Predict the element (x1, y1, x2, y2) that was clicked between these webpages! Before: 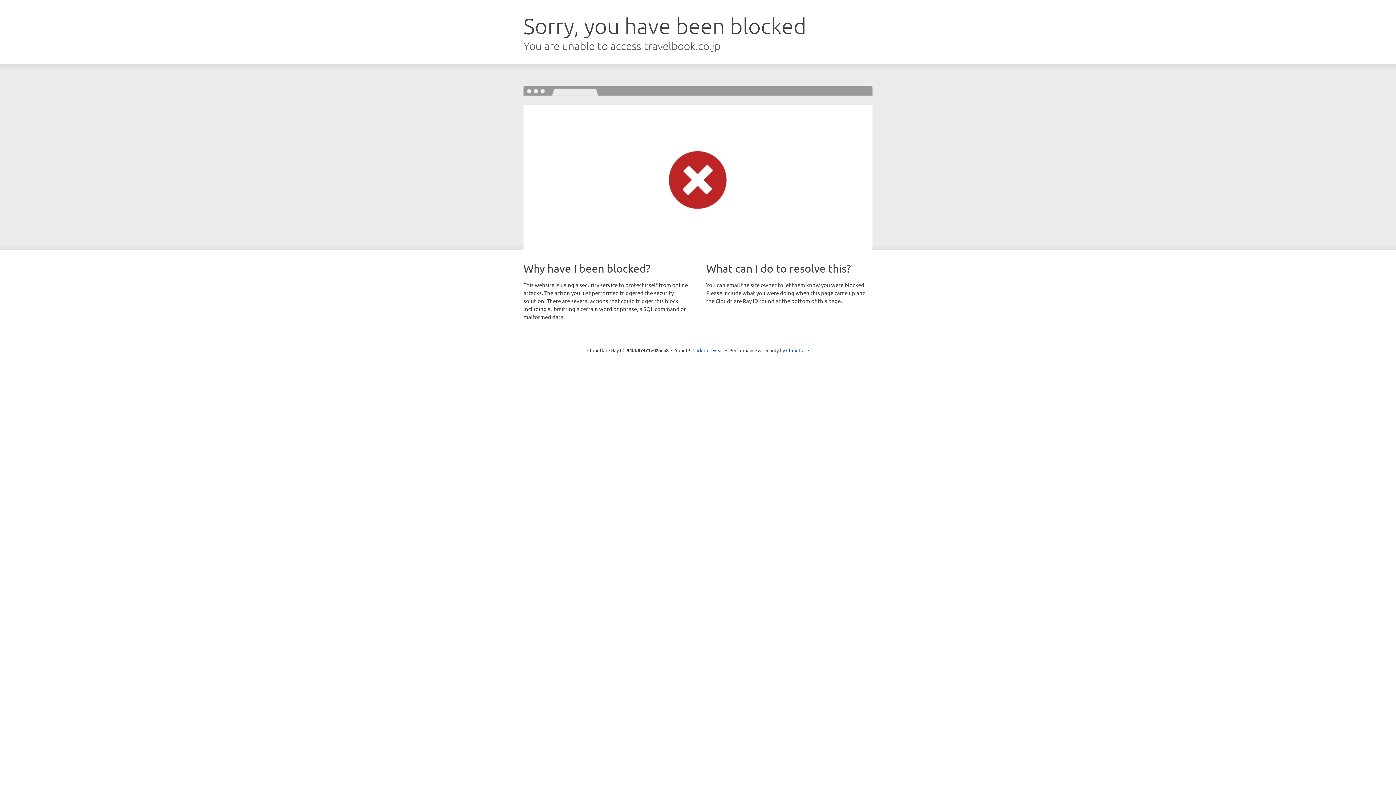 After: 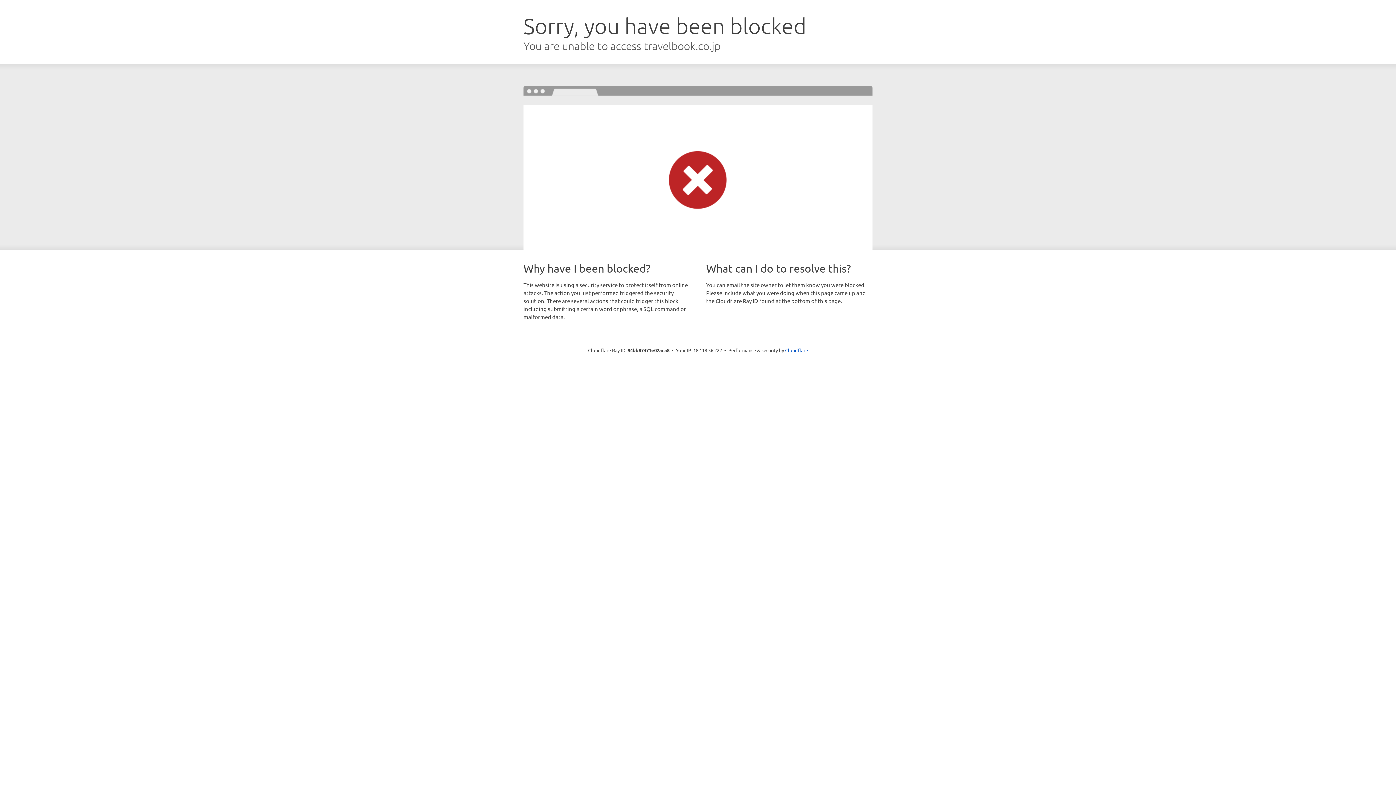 Action: bbox: (692, 346, 723, 353) label: Click to reveal